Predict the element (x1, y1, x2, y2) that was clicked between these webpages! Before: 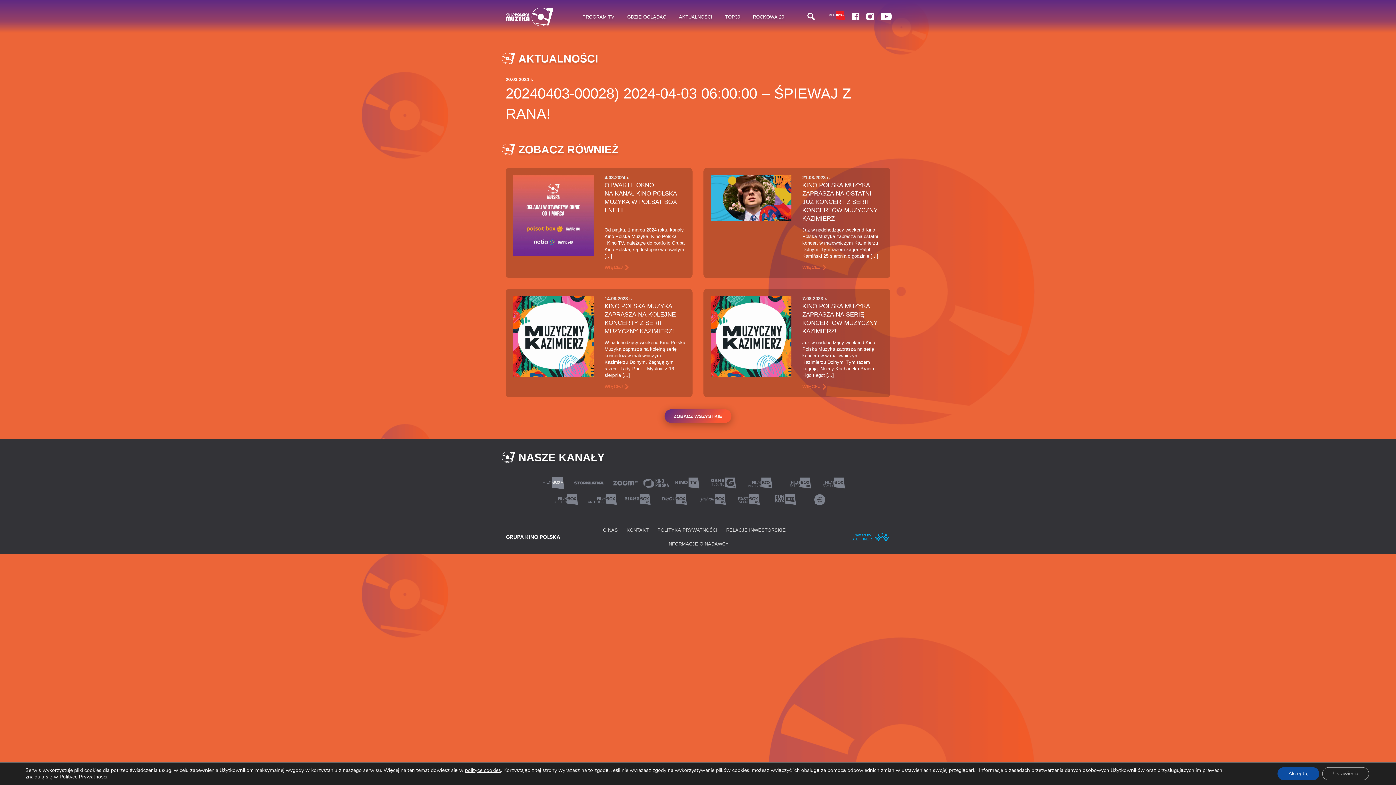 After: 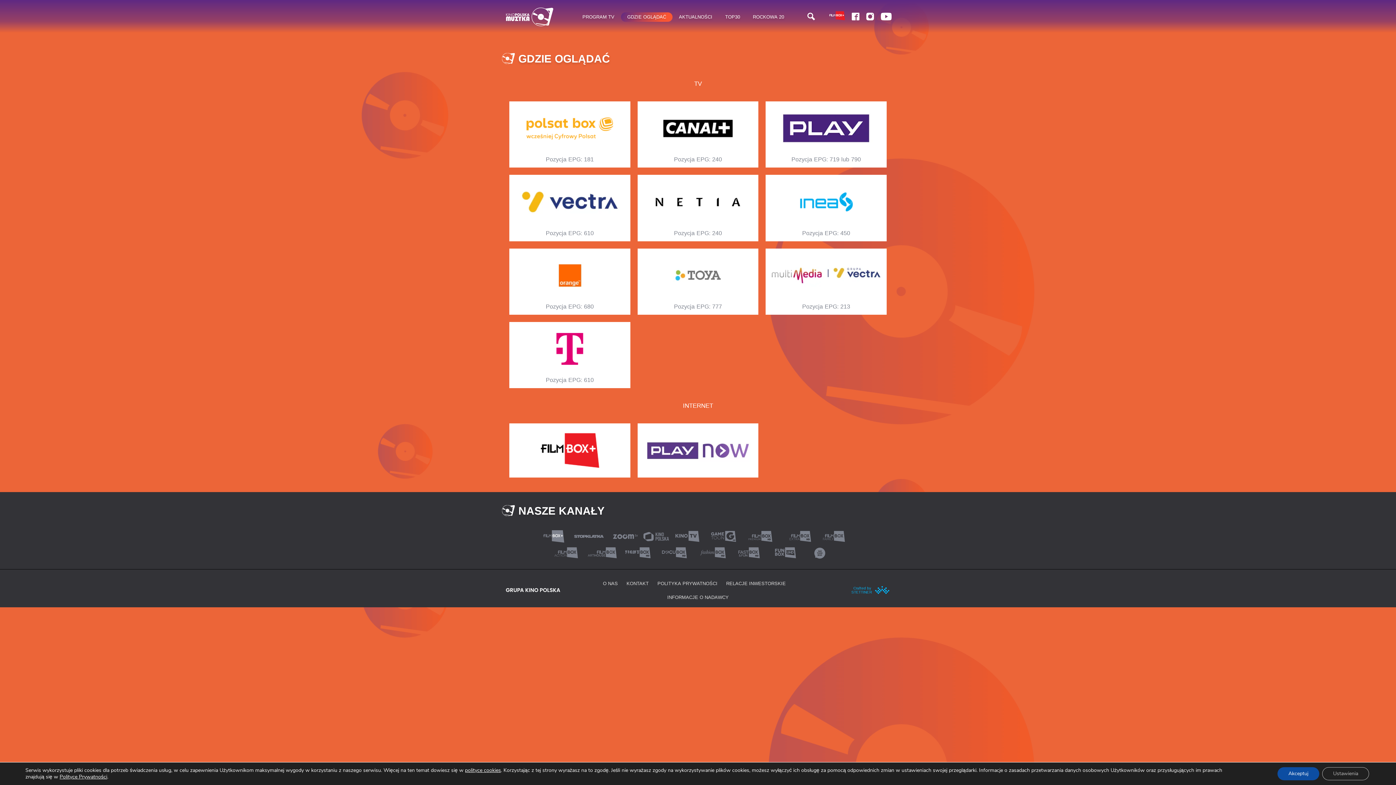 Action: bbox: (621, 12, 672, 21) label: GDZIE OGLĄDAĆ